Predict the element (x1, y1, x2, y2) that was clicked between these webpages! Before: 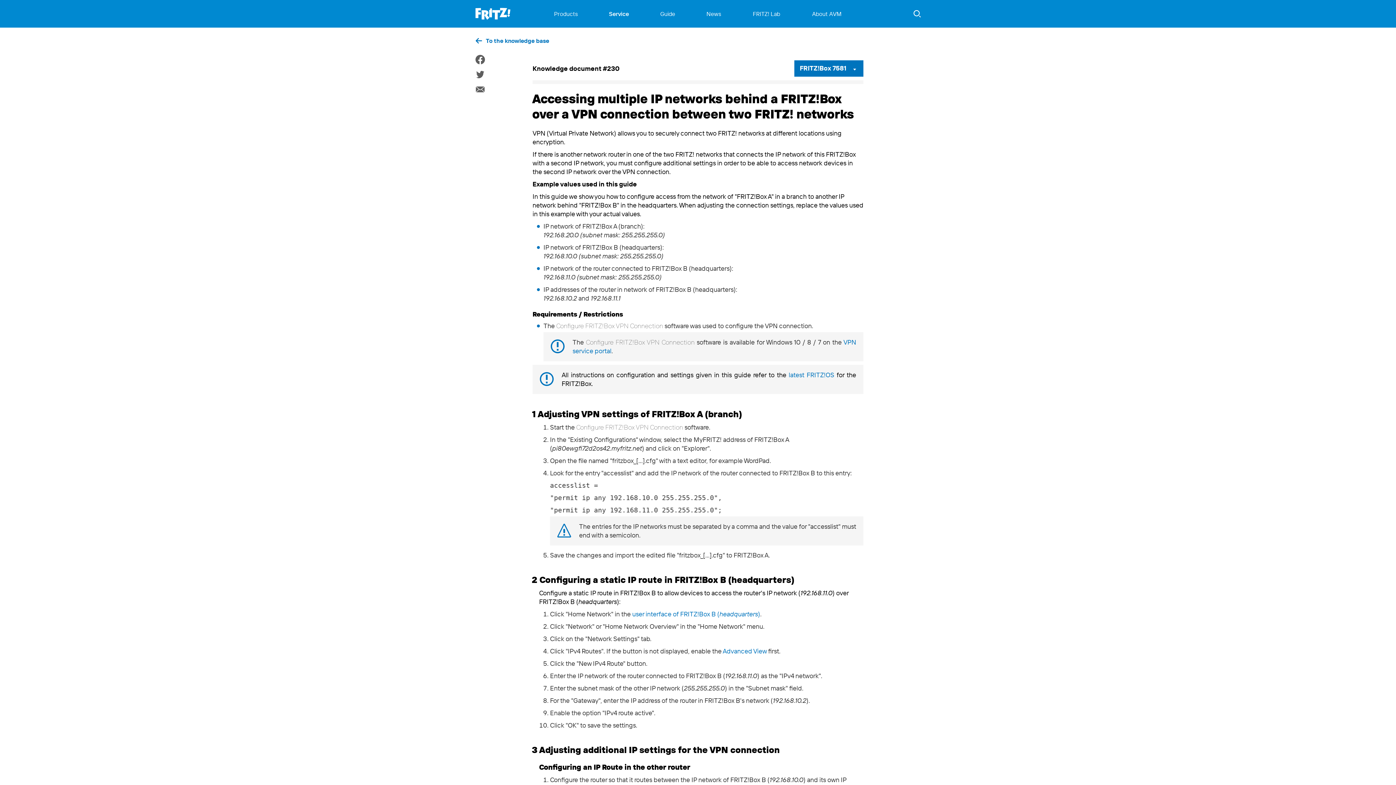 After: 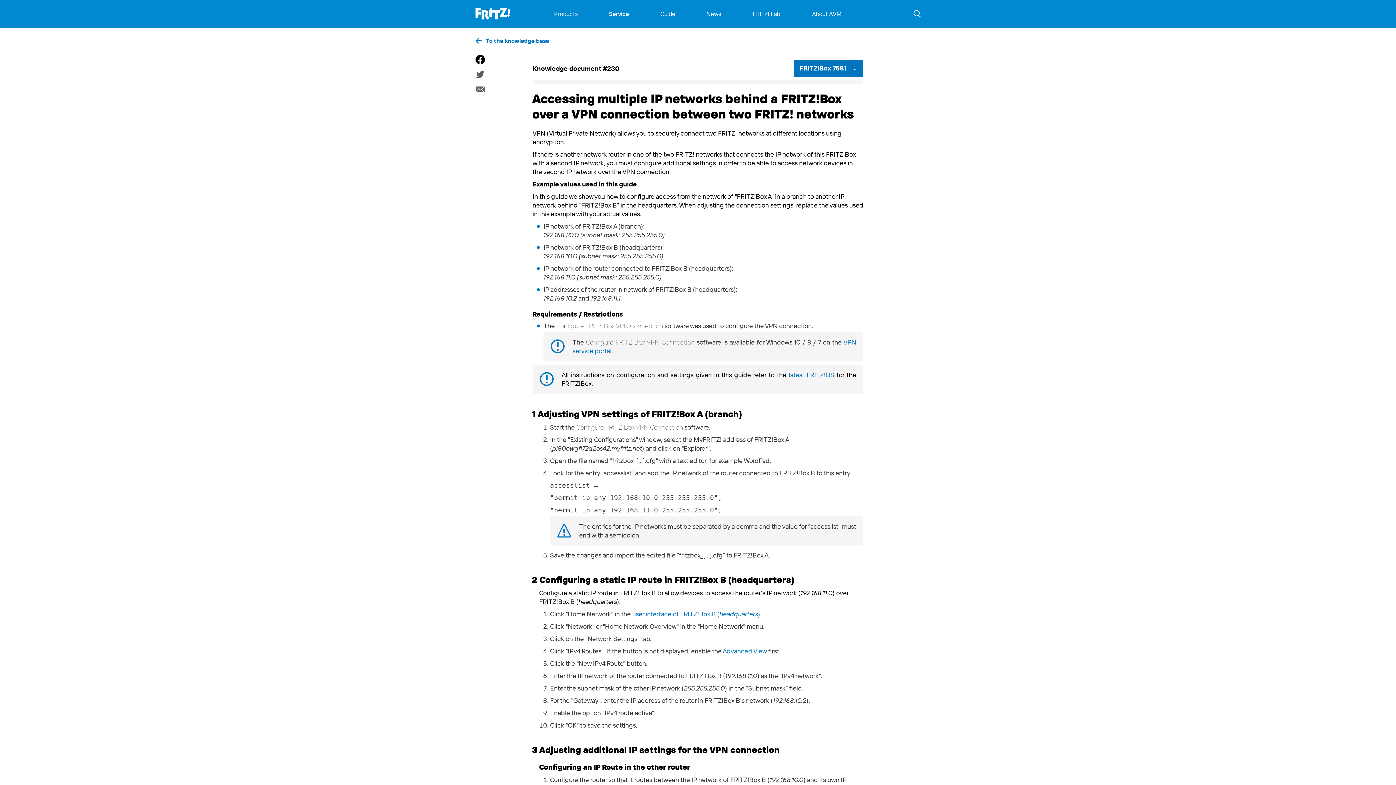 Action: bbox: (475, 54, 484, 64)